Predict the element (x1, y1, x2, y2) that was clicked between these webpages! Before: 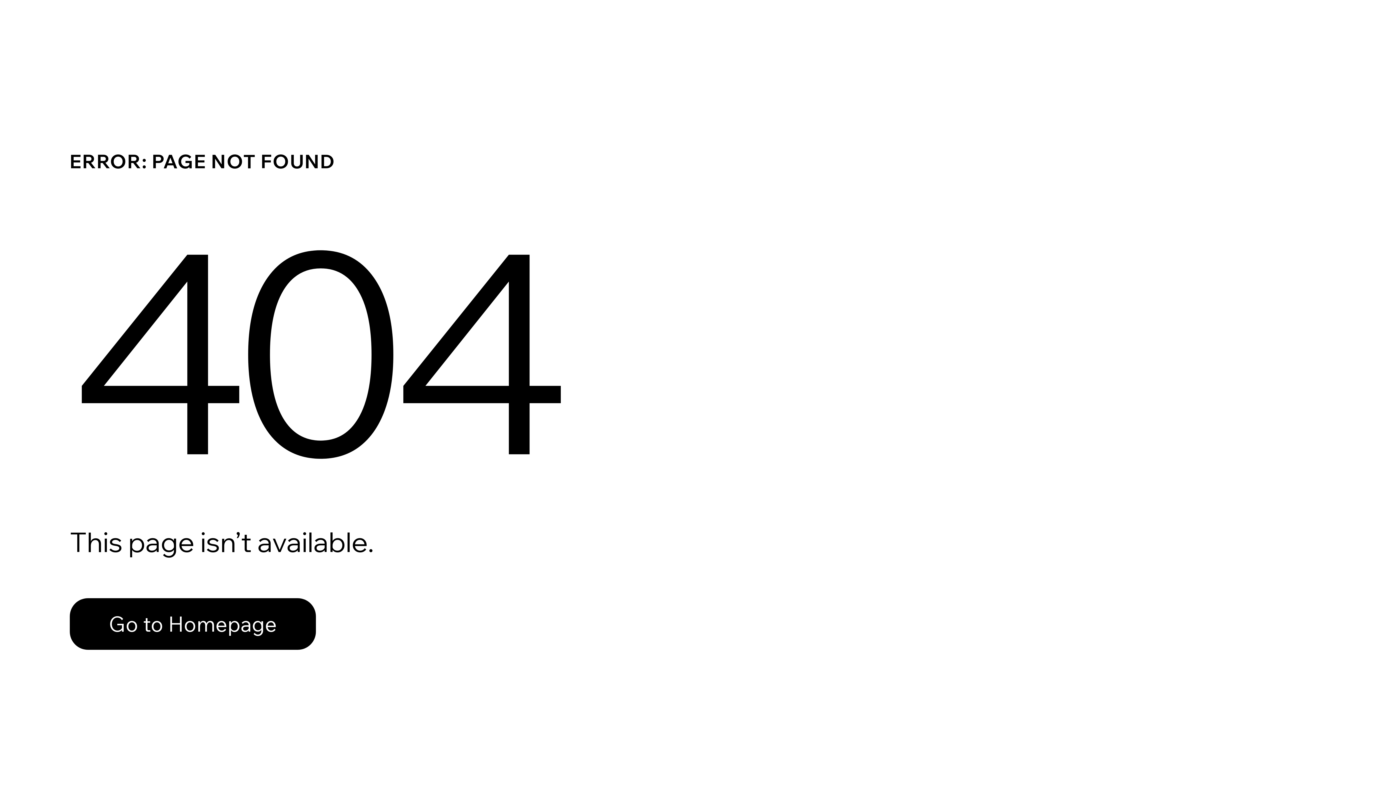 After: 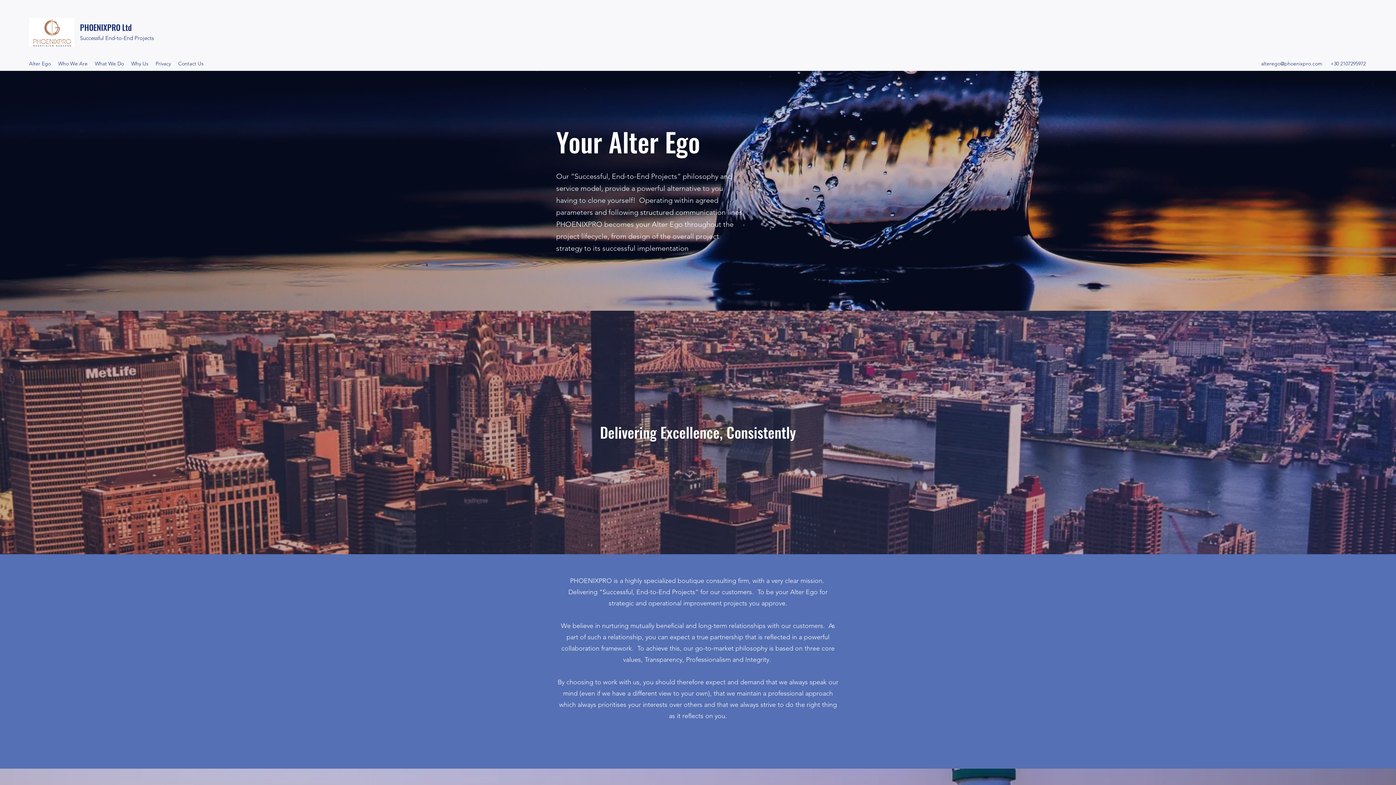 Action: bbox: (69, 582, 768, 659) label: Go to Homepage